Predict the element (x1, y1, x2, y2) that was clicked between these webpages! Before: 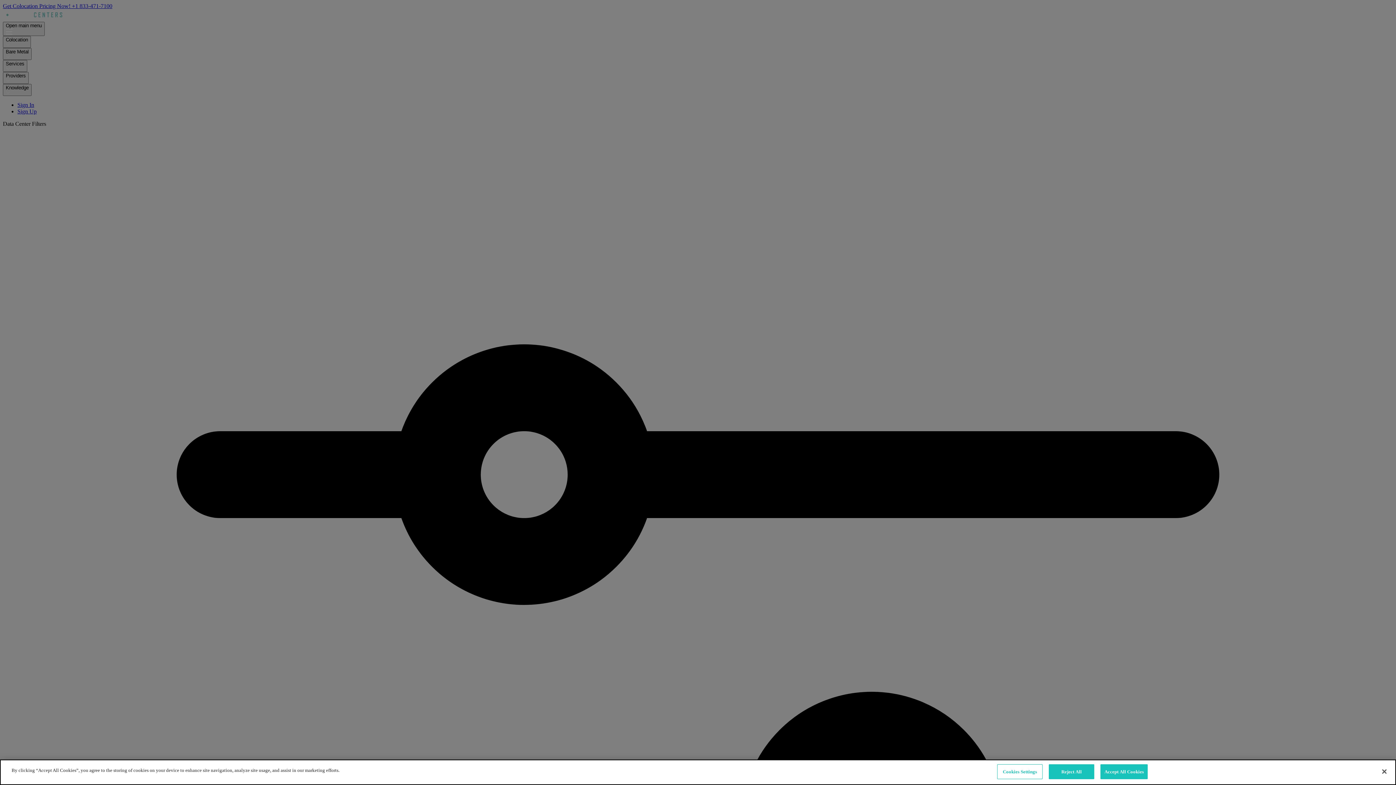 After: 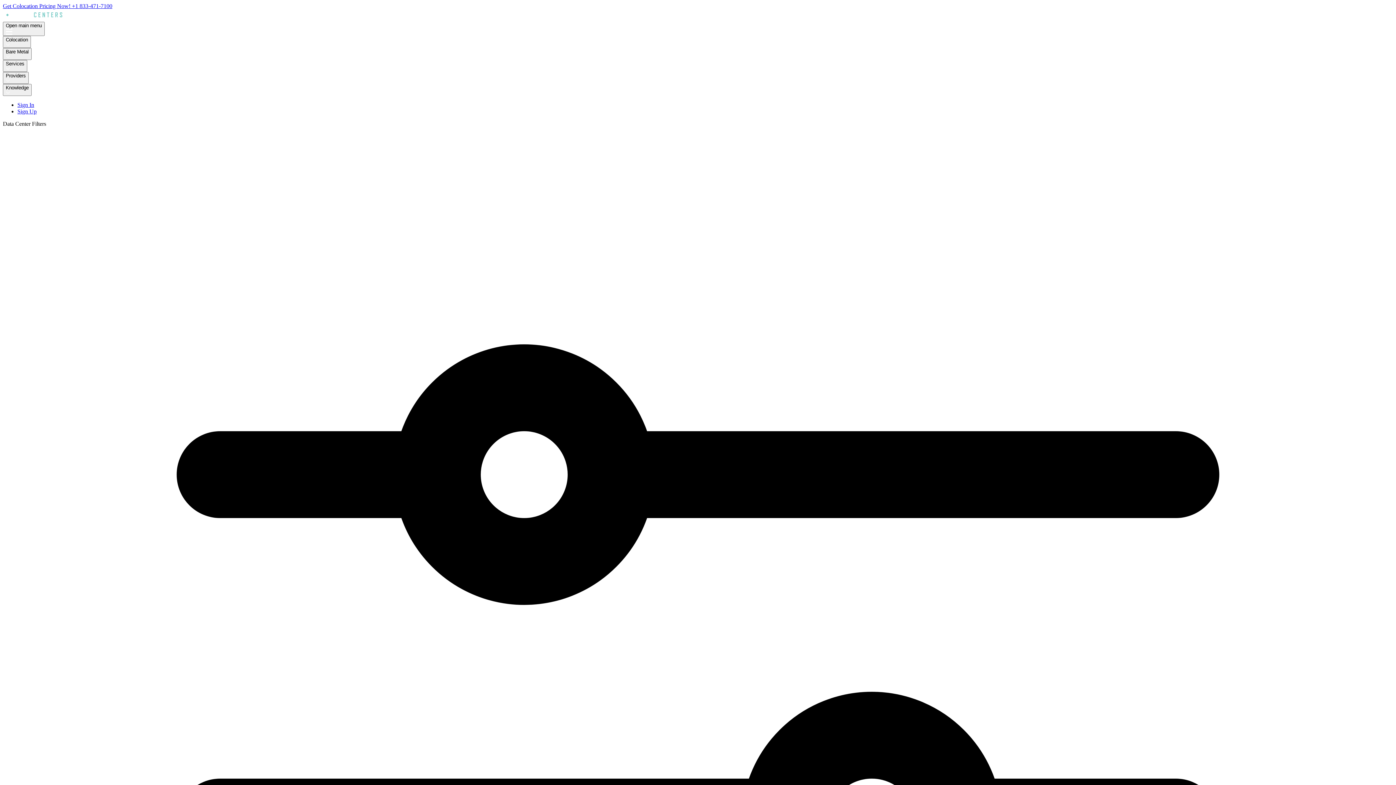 Action: label: Close bbox: (1376, 764, 1392, 780)